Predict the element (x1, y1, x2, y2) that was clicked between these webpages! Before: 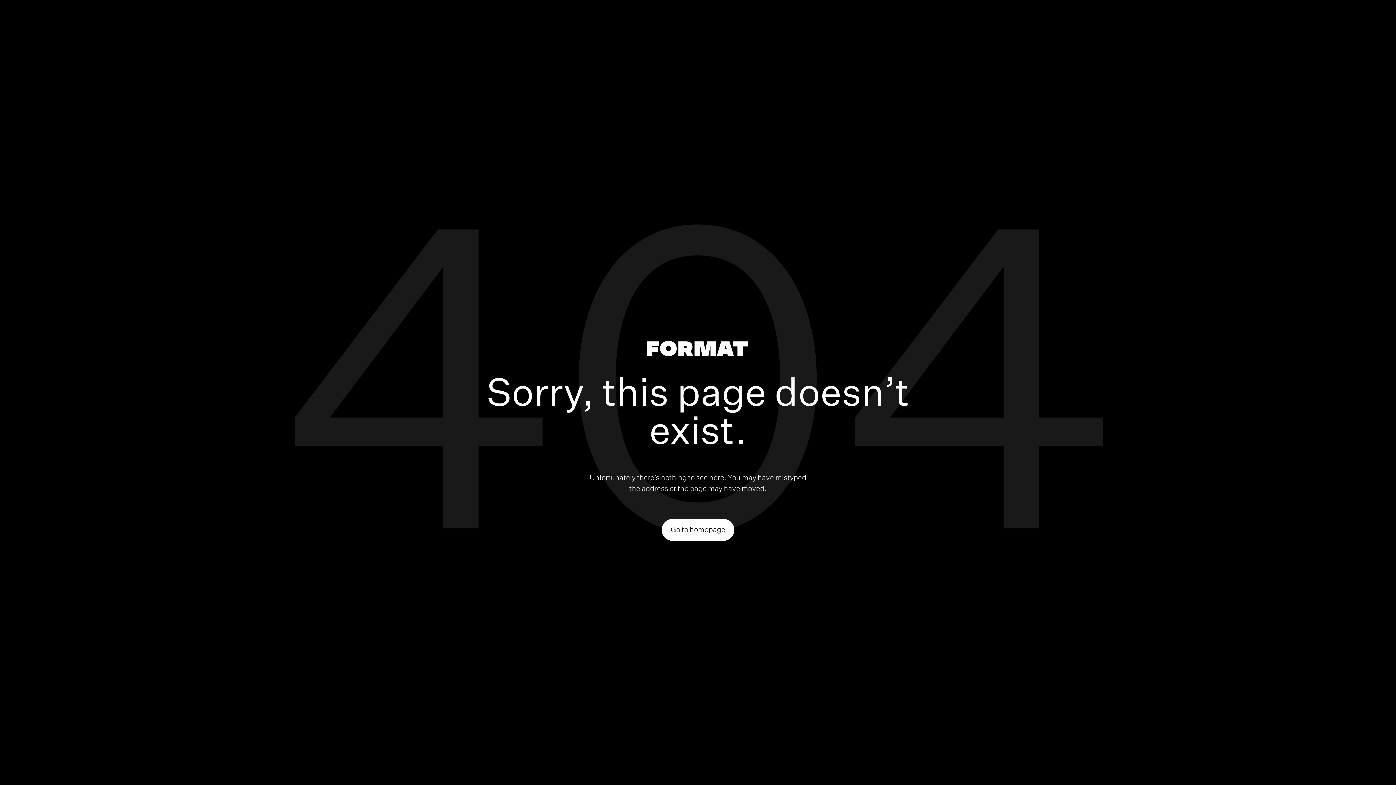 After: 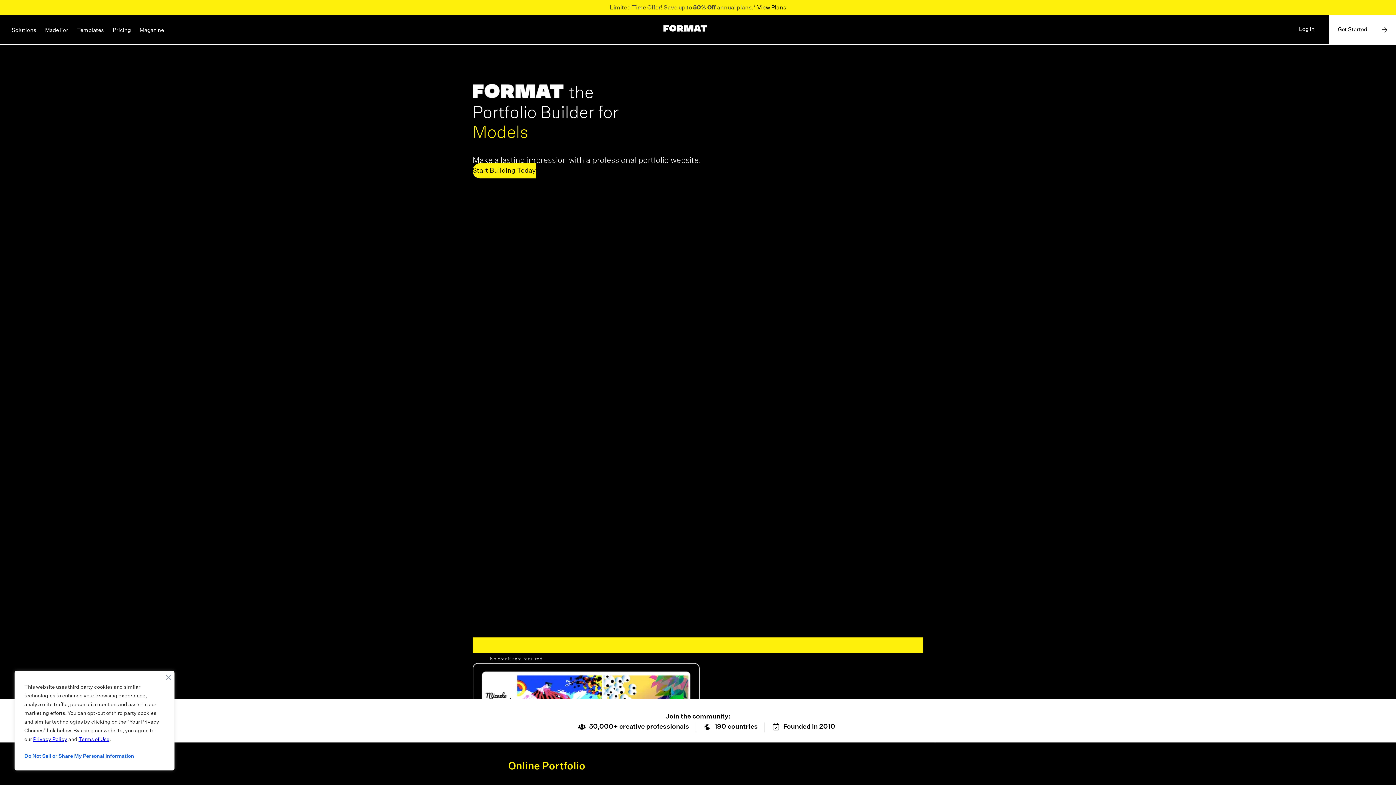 Action: bbox: (646, 340, 747, 359)